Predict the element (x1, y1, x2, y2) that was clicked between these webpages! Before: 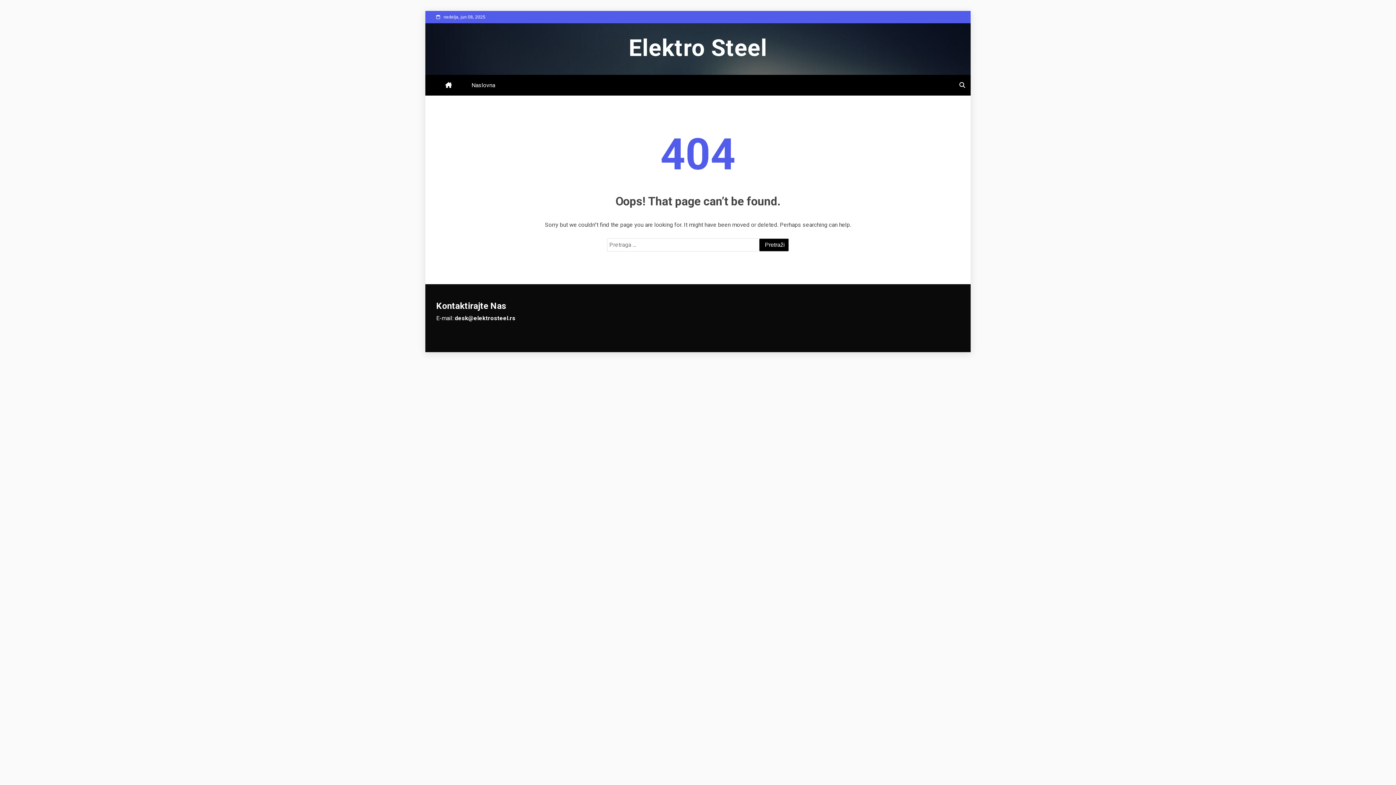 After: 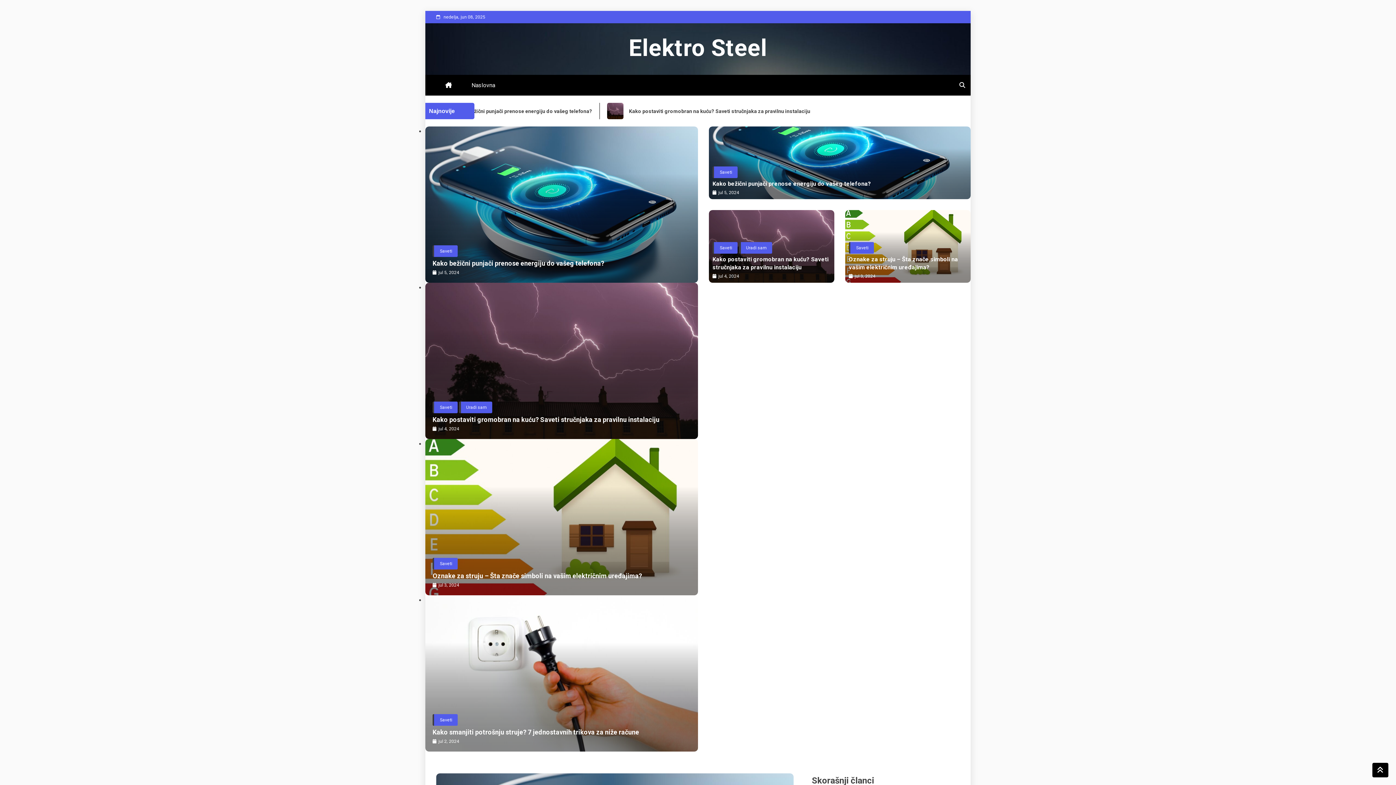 Action: bbox: (469, 74, 497, 95) label: Naslovna